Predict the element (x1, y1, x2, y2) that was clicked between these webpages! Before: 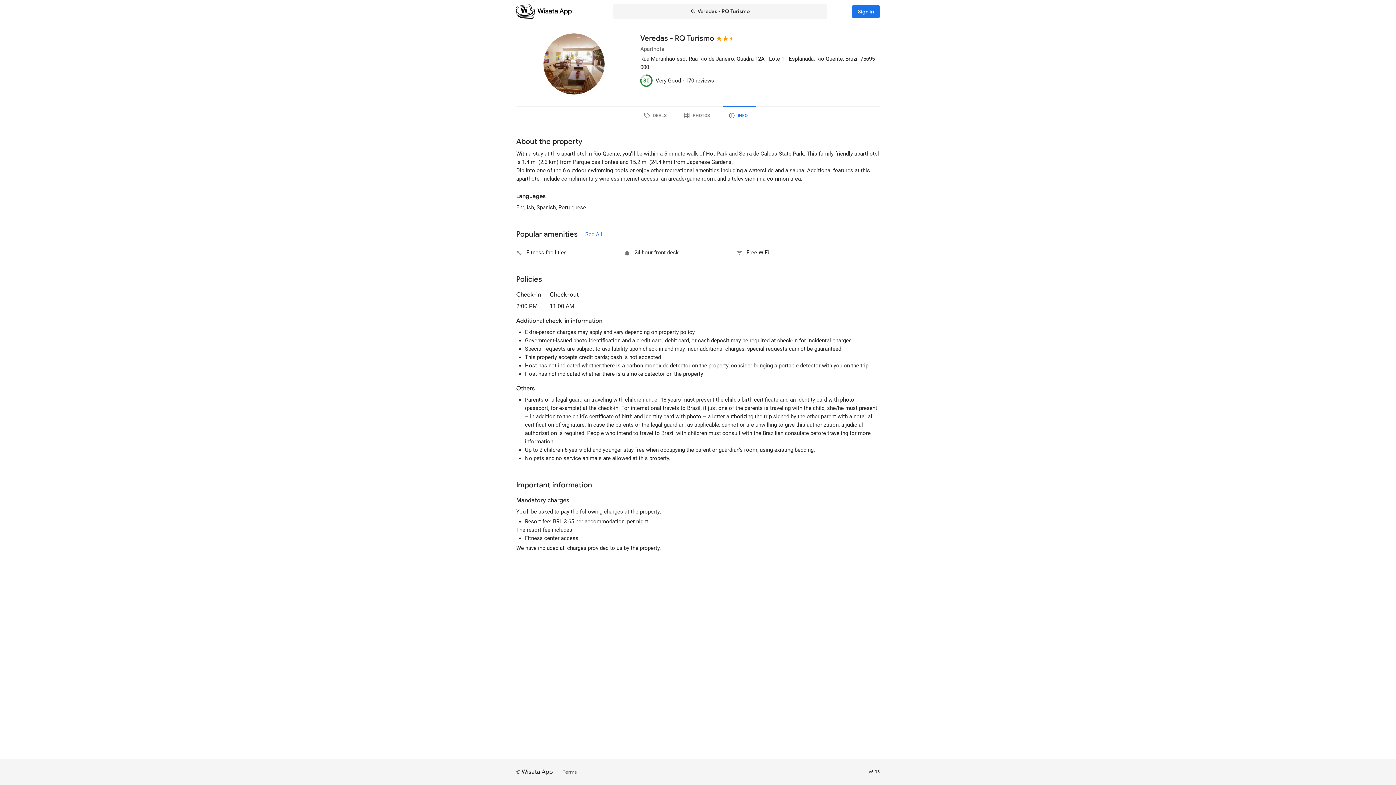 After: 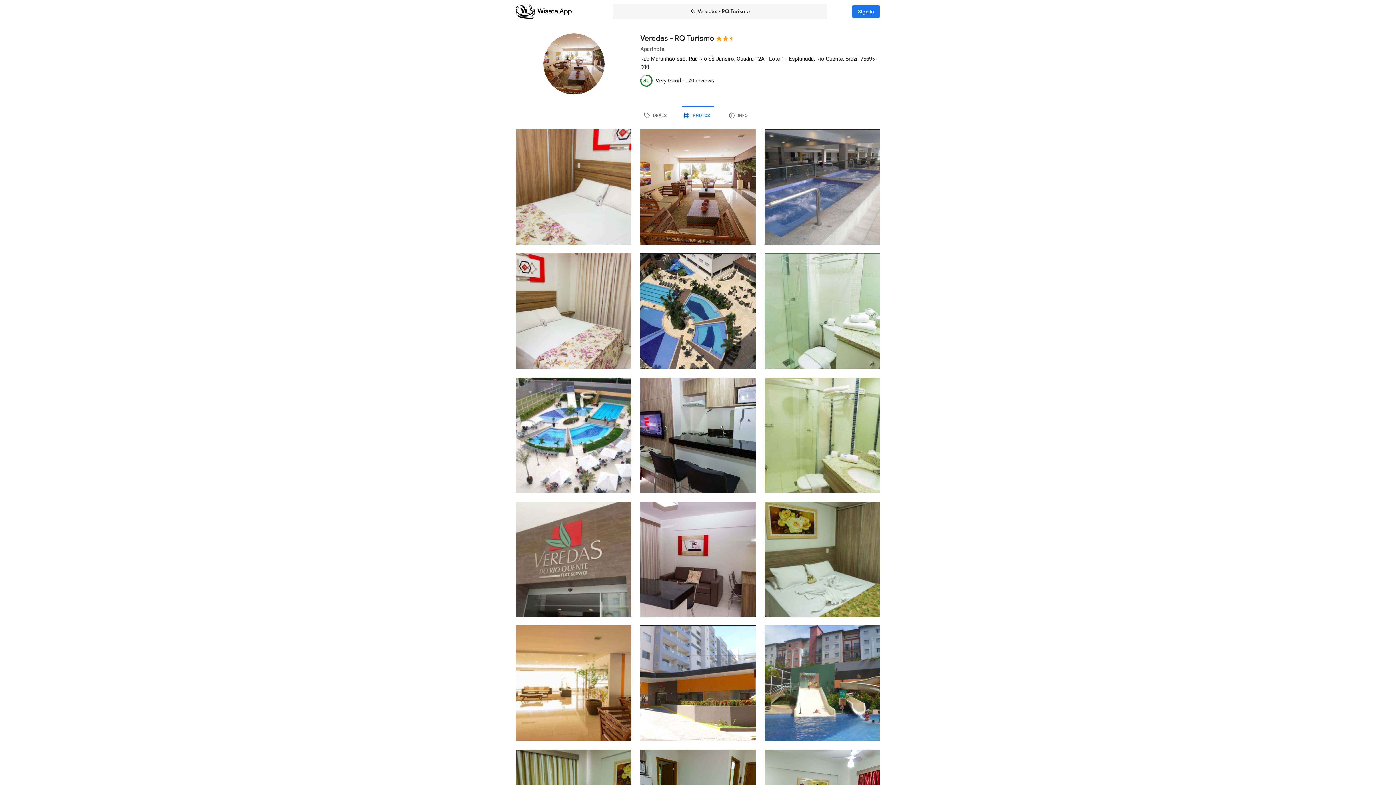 Action: label: PHOTOS bbox: (681, 106, 714, 125)